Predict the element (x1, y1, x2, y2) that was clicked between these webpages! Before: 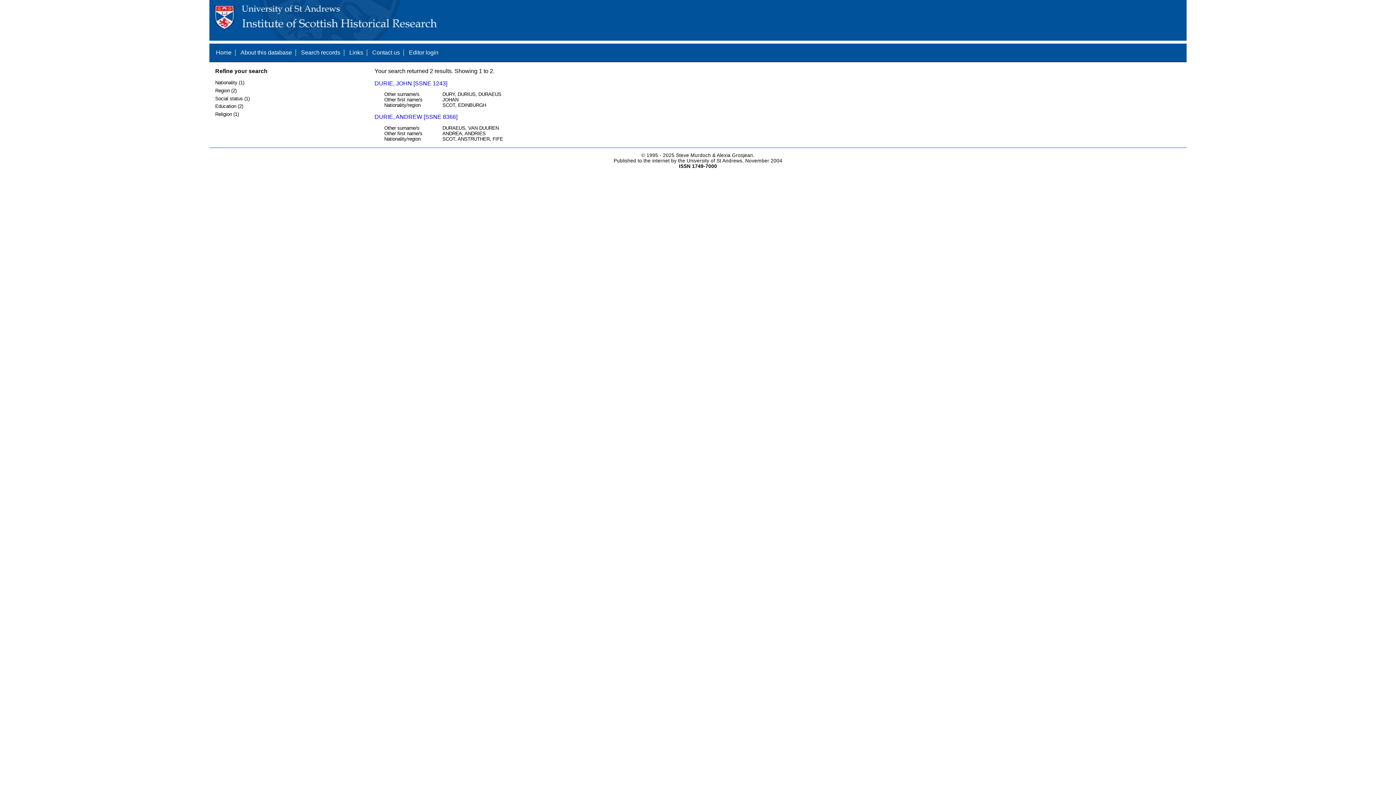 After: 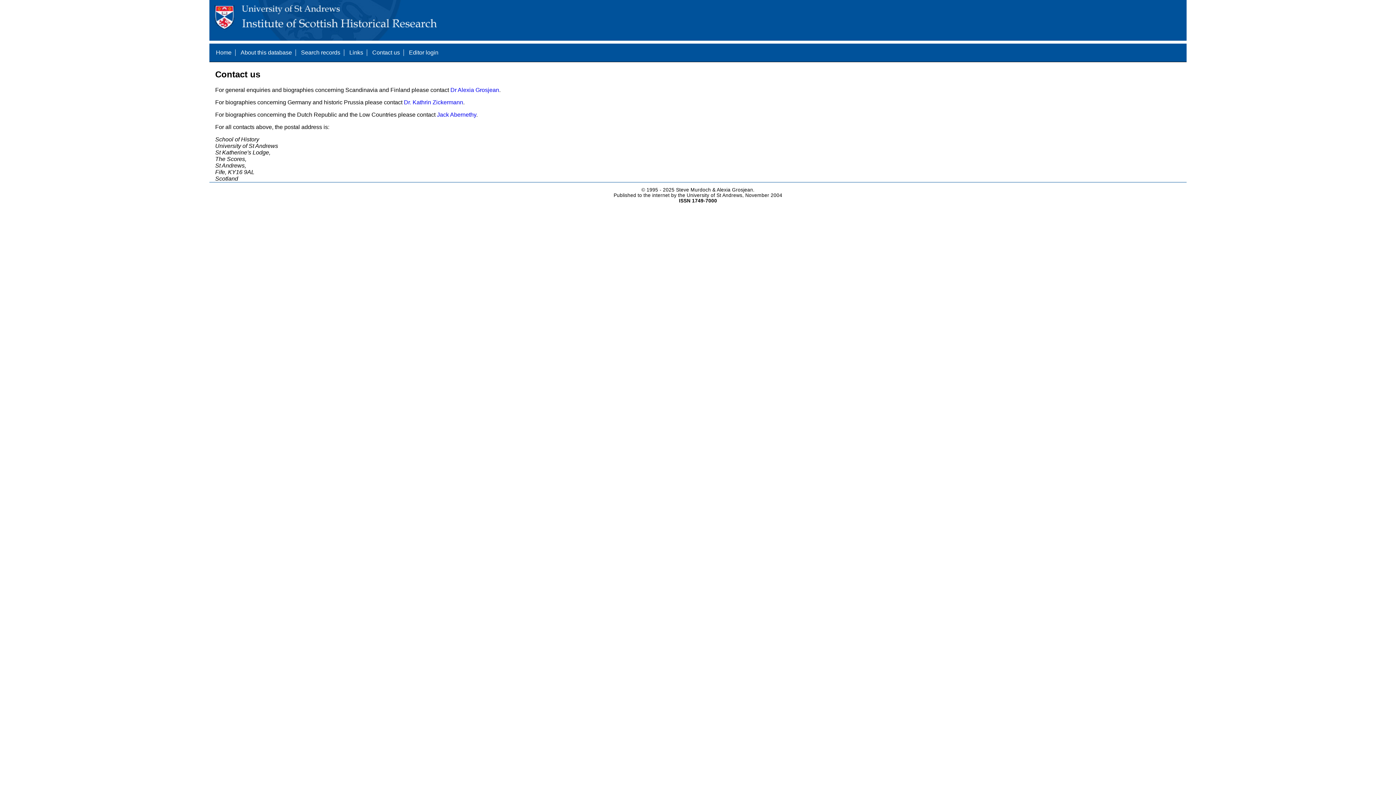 Action: label: Contact us bbox: (372, 49, 400, 55)